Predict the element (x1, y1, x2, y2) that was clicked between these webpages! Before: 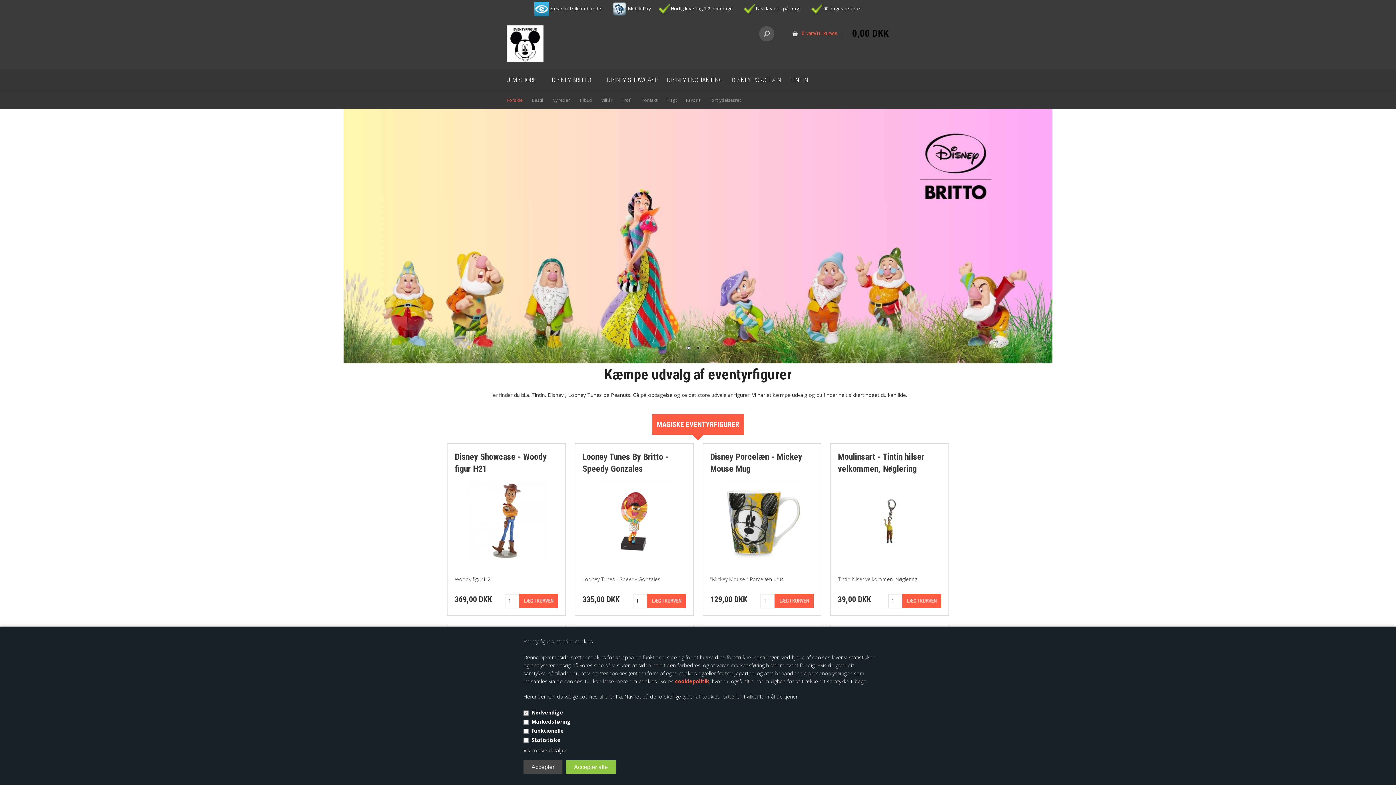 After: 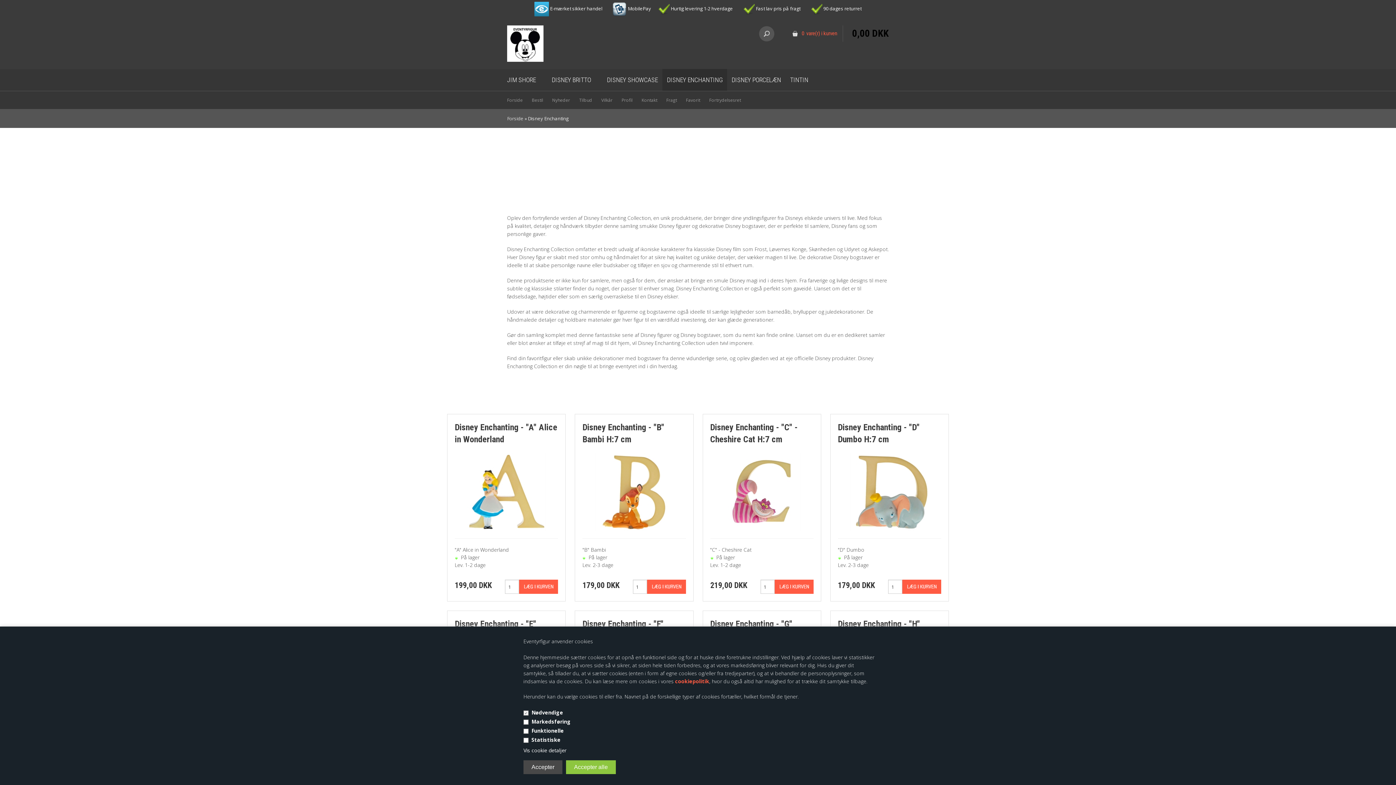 Action: label: DISNEY ENCHANTING bbox: (662, 69, 727, 90)